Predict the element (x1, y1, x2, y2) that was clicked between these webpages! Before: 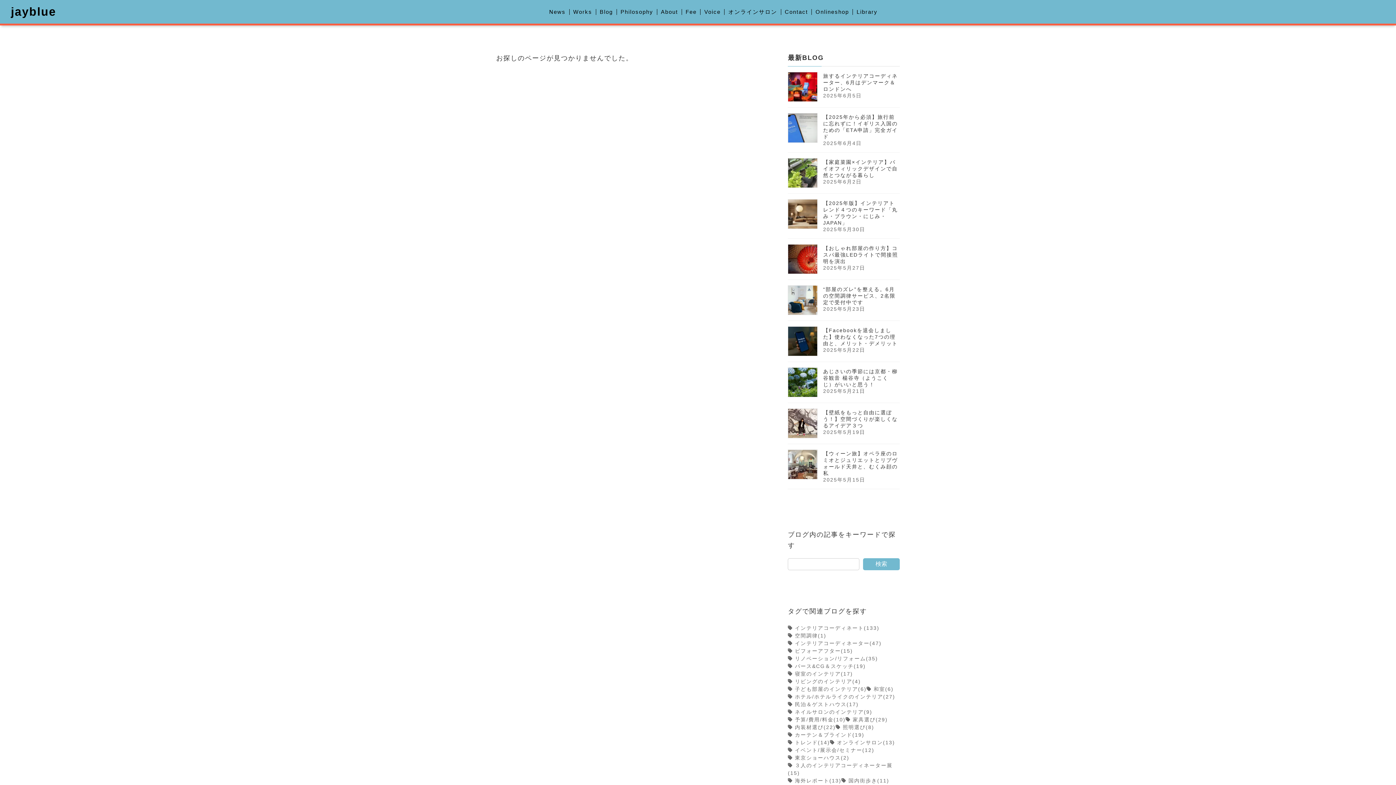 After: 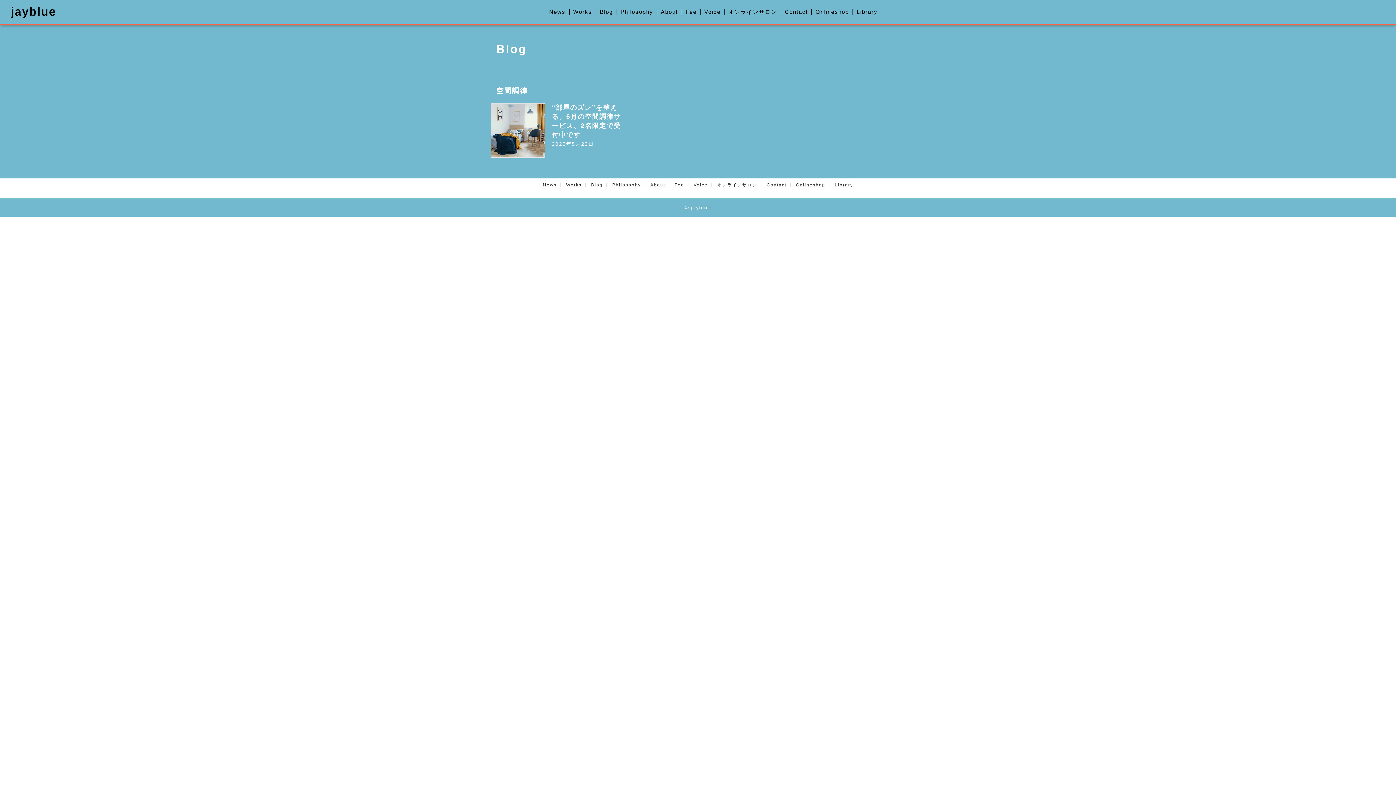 Action: label: 空間調律(1) bbox: (788, 633, 826, 638)